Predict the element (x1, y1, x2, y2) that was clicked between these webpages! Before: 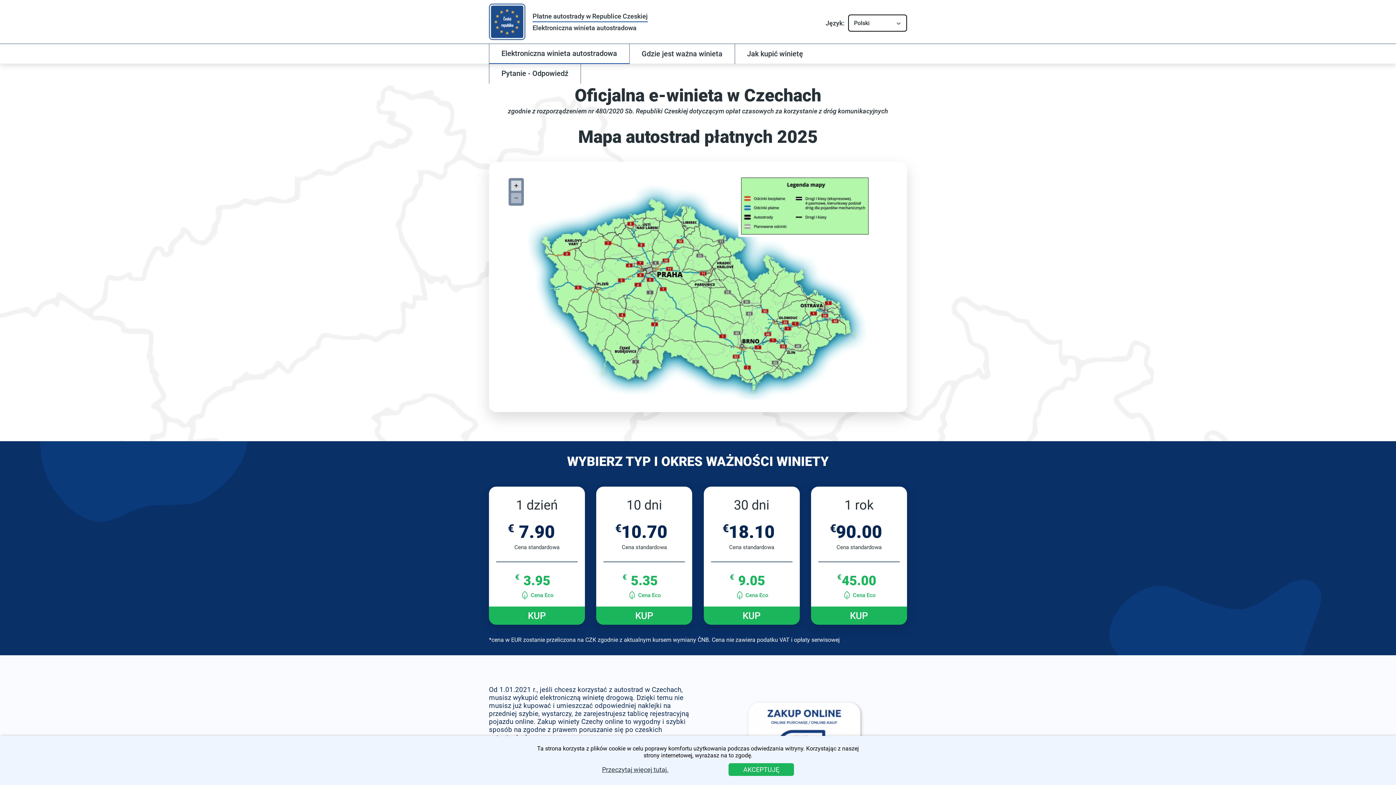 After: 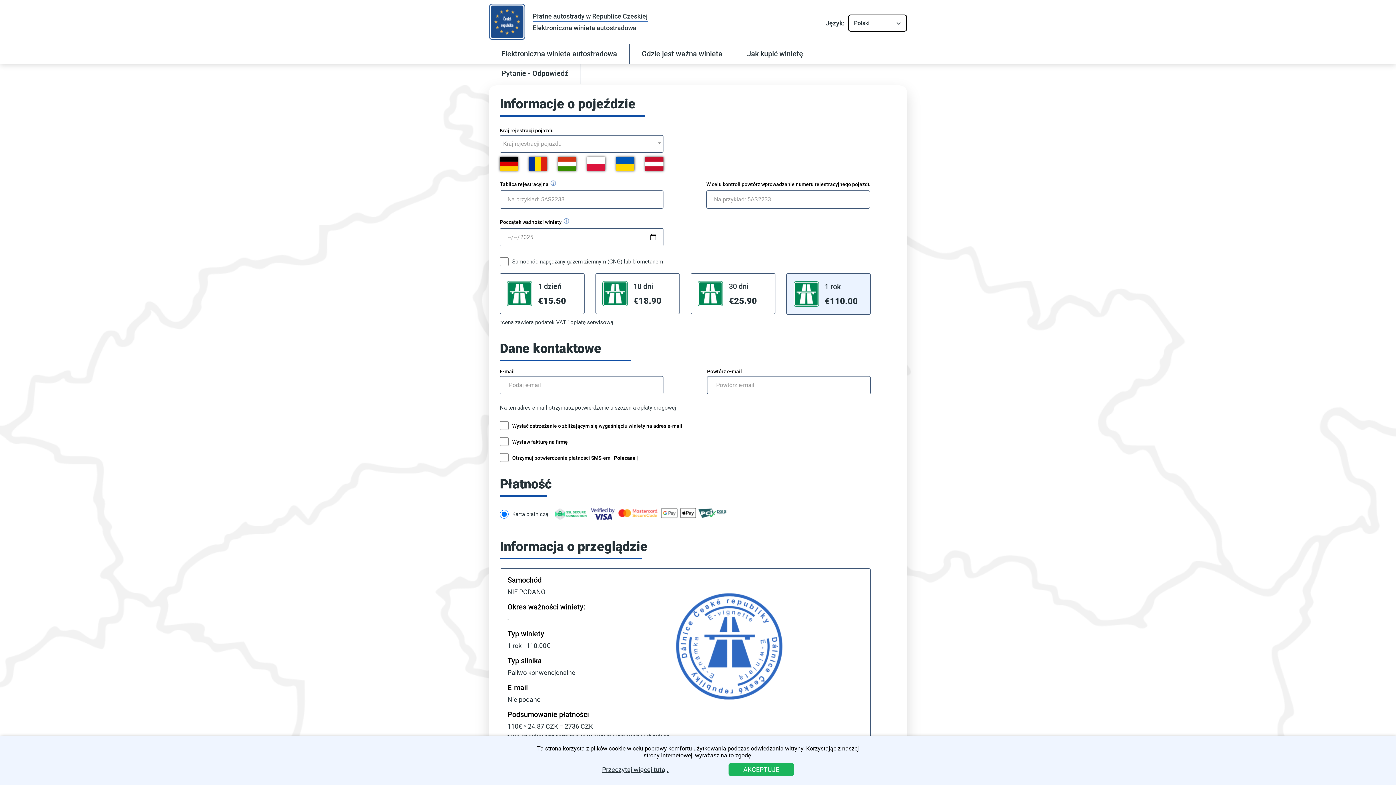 Action: bbox: (811, 486, 907, 625) label: 1 rok

€

90.00

Cena standardowa

€

45.00

Cena Eco

KUP